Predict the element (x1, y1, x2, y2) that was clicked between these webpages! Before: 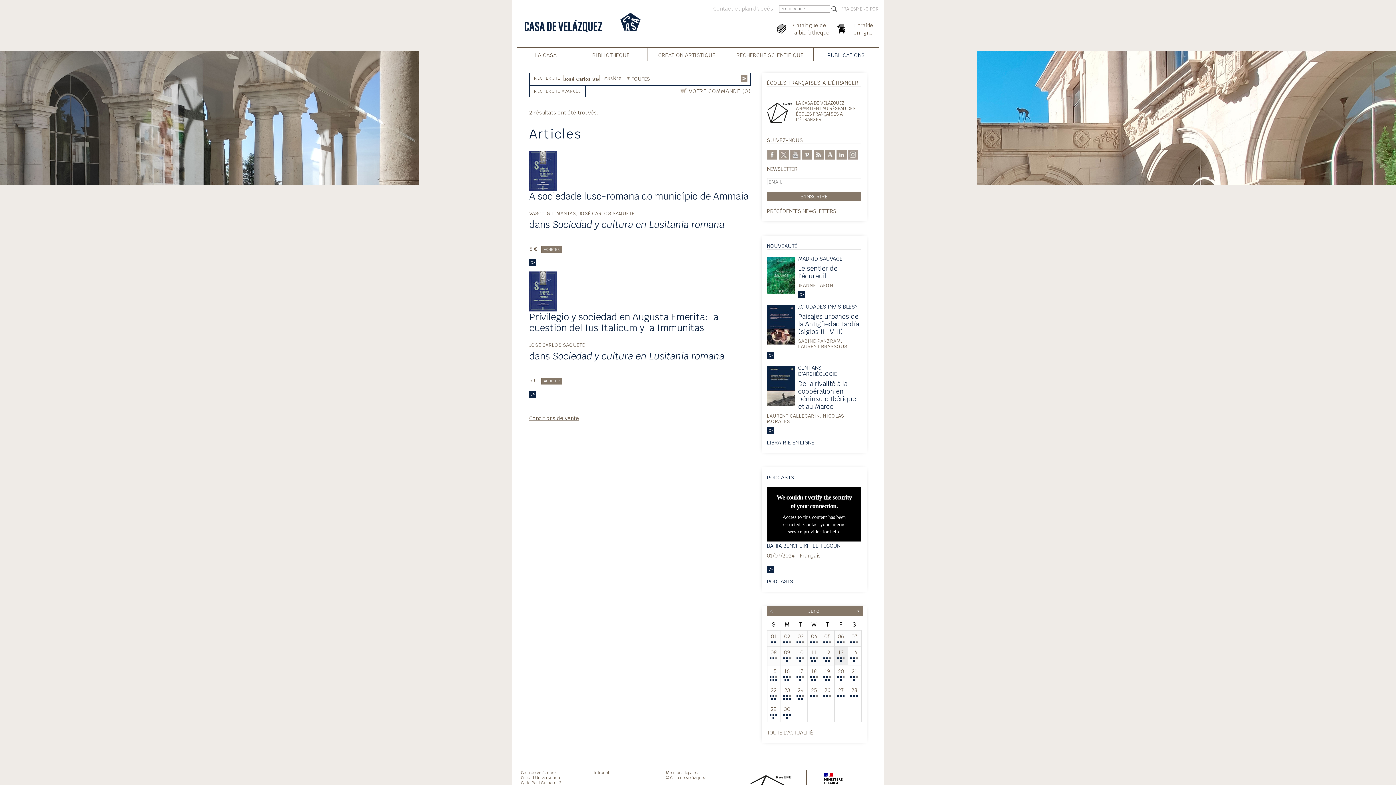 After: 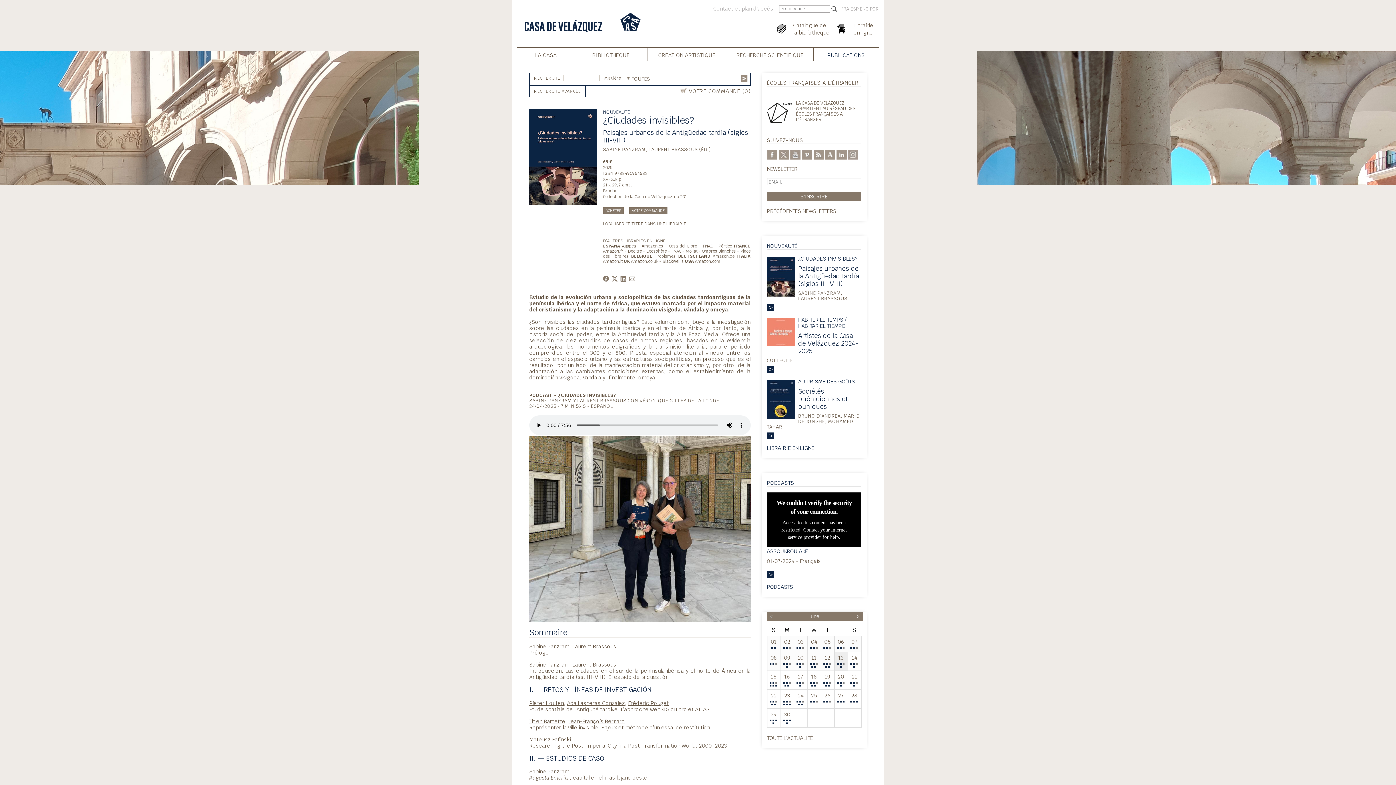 Action: bbox: (767, 321, 794, 328)